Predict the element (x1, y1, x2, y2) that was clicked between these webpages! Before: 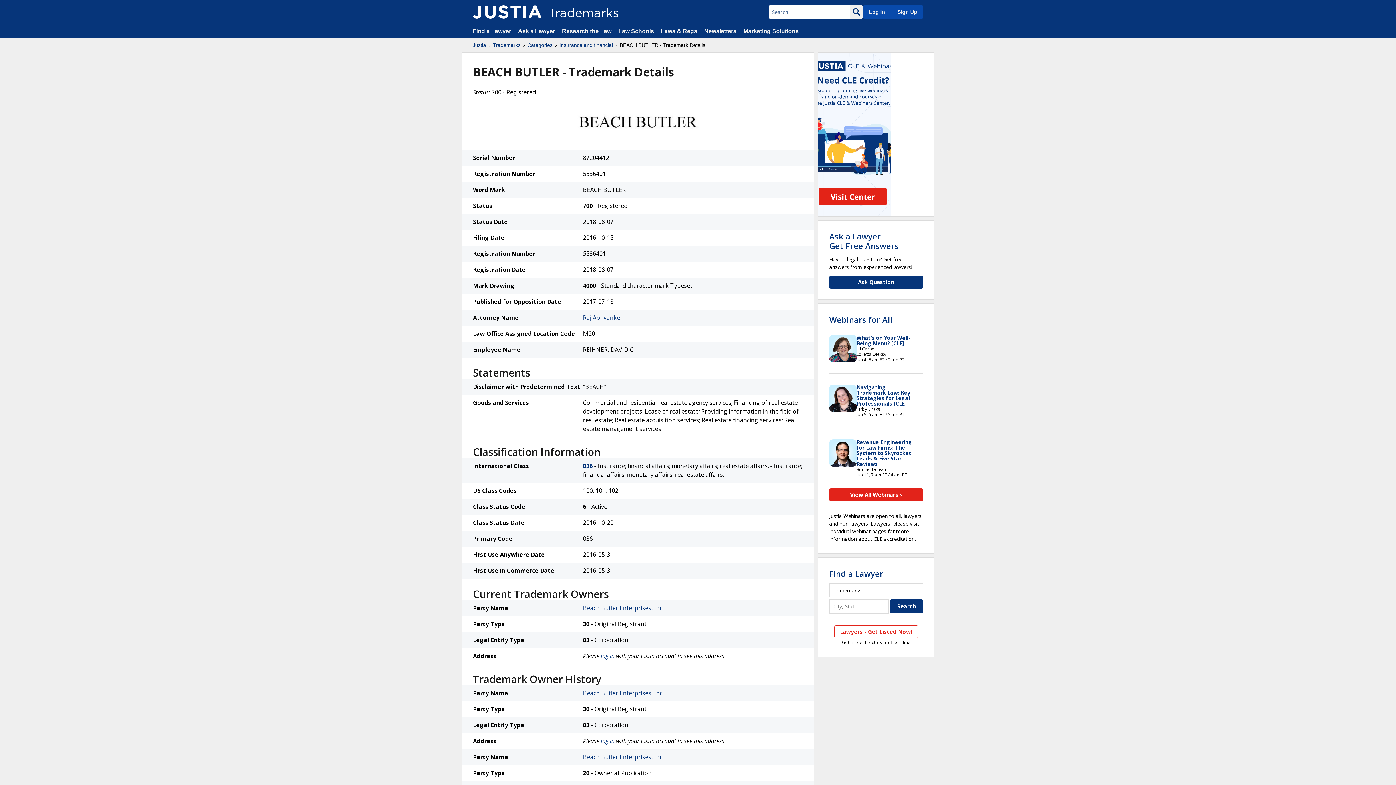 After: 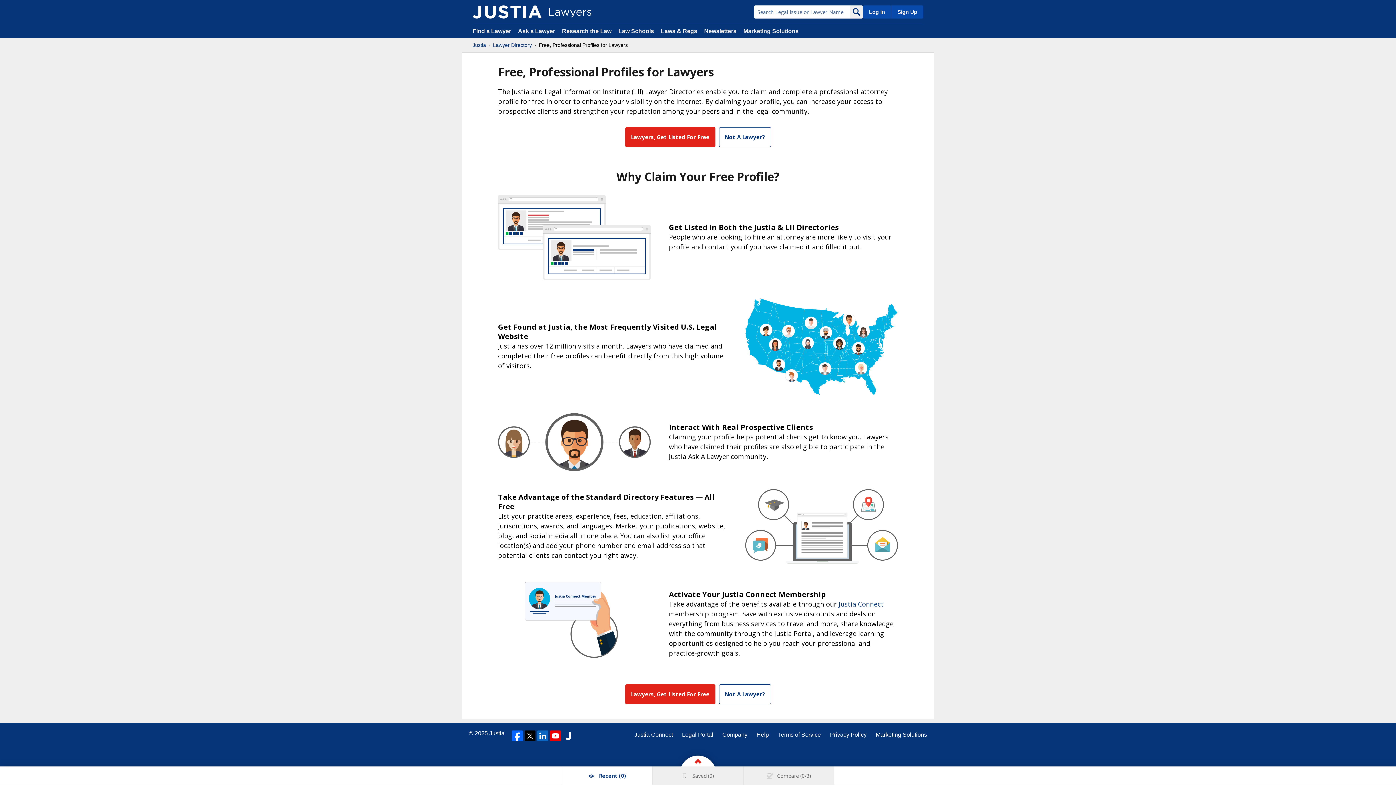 Action: label: Lawyers - Get Listed Now! bbox: (834, 625, 918, 638)